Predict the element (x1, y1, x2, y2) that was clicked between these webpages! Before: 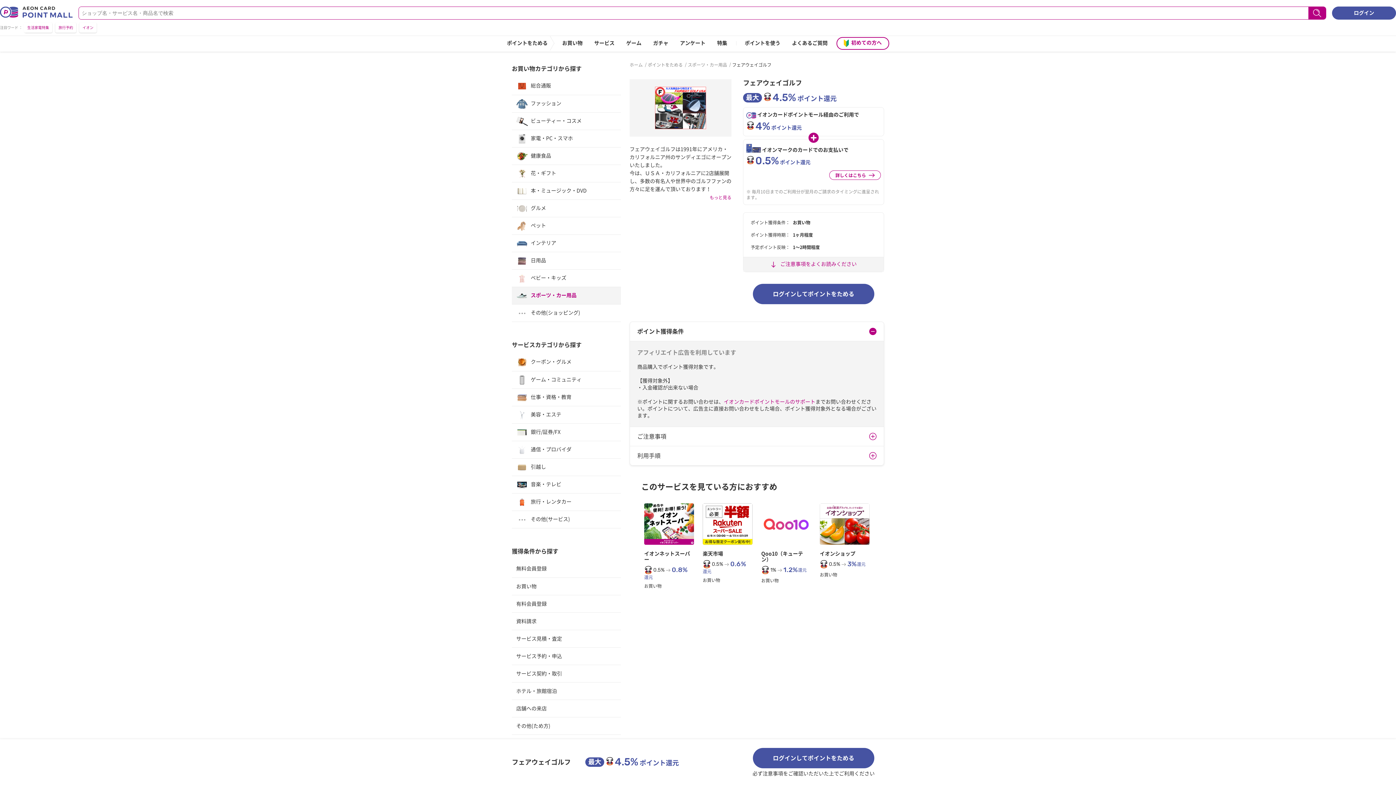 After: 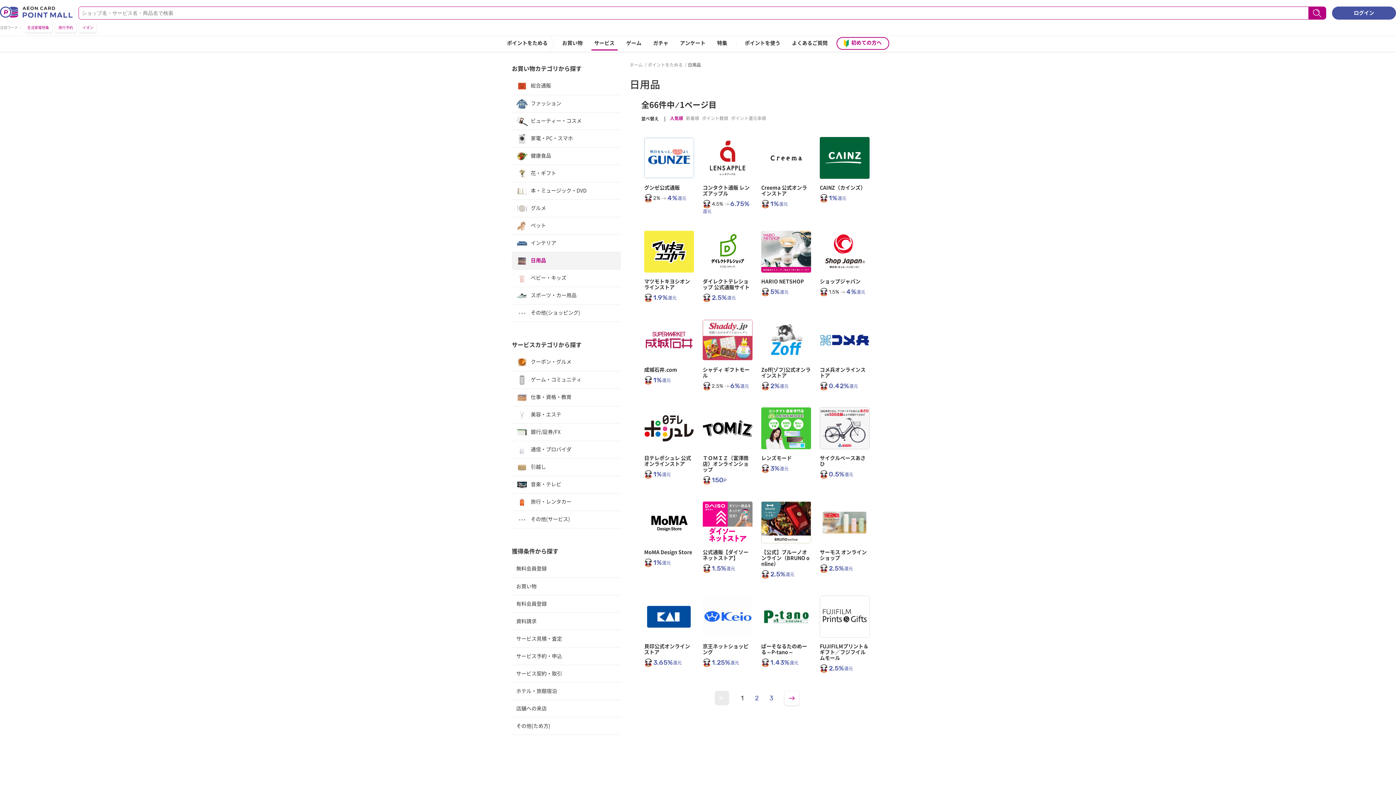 Action: label: 日用品 bbox: (516, 255, 546, 266)